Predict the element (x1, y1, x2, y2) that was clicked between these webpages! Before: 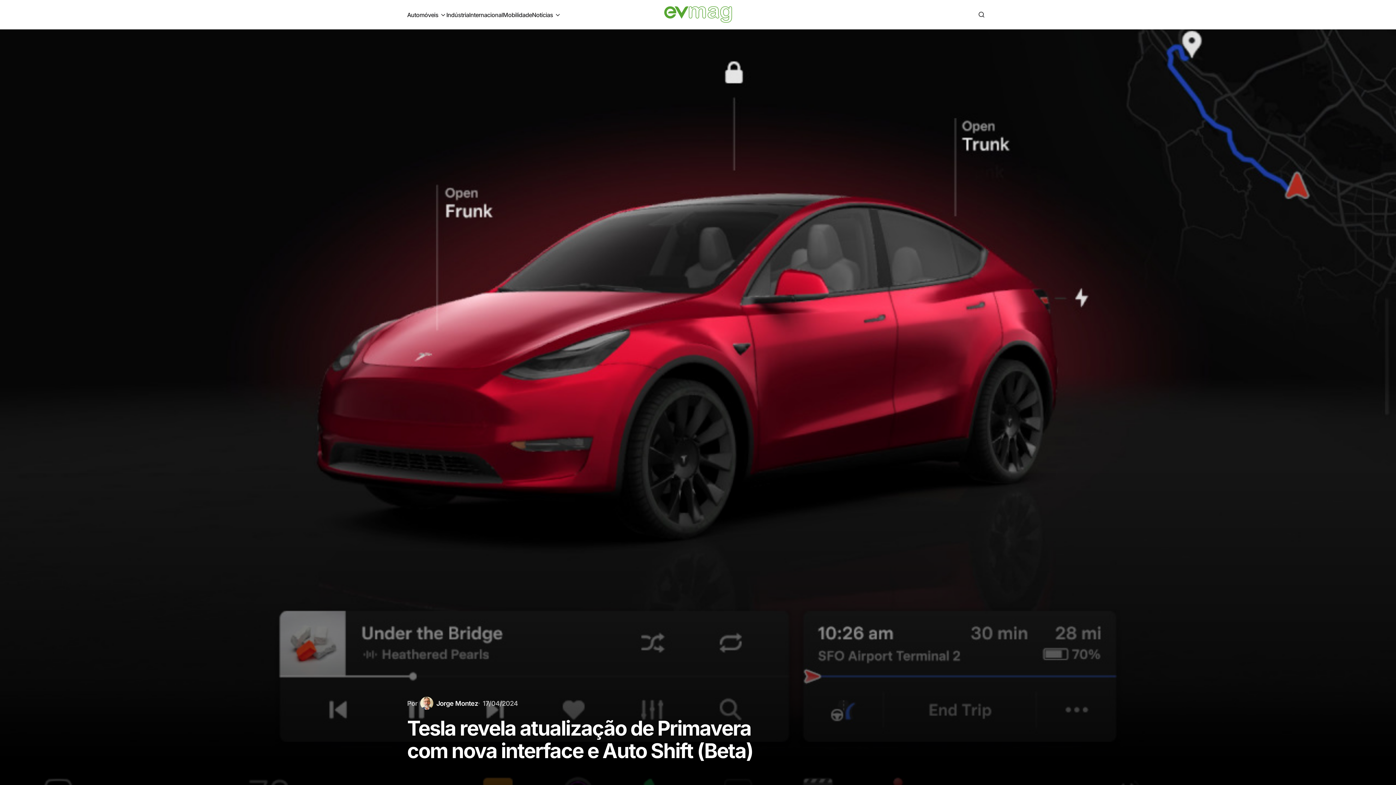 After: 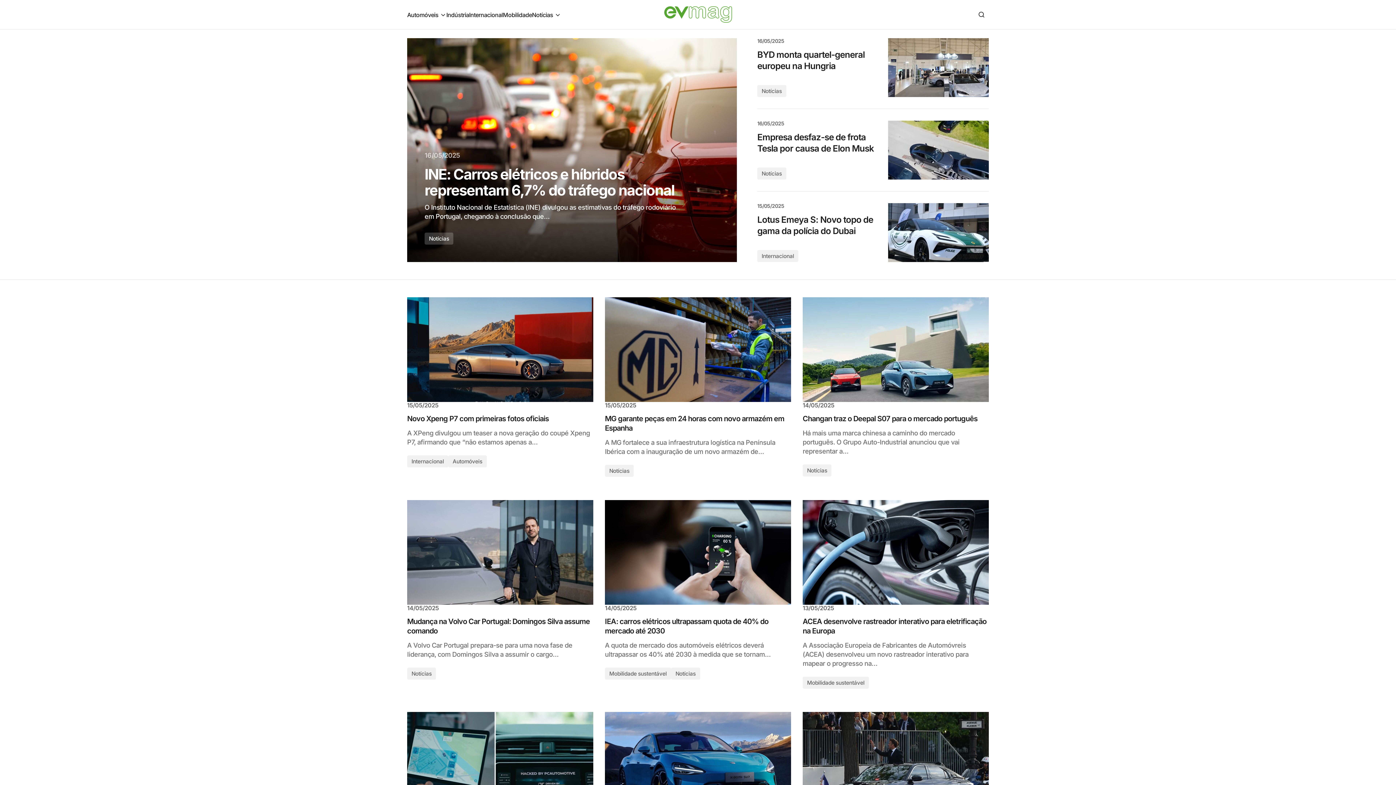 Action: bbox: (664, 6, 732, 23)